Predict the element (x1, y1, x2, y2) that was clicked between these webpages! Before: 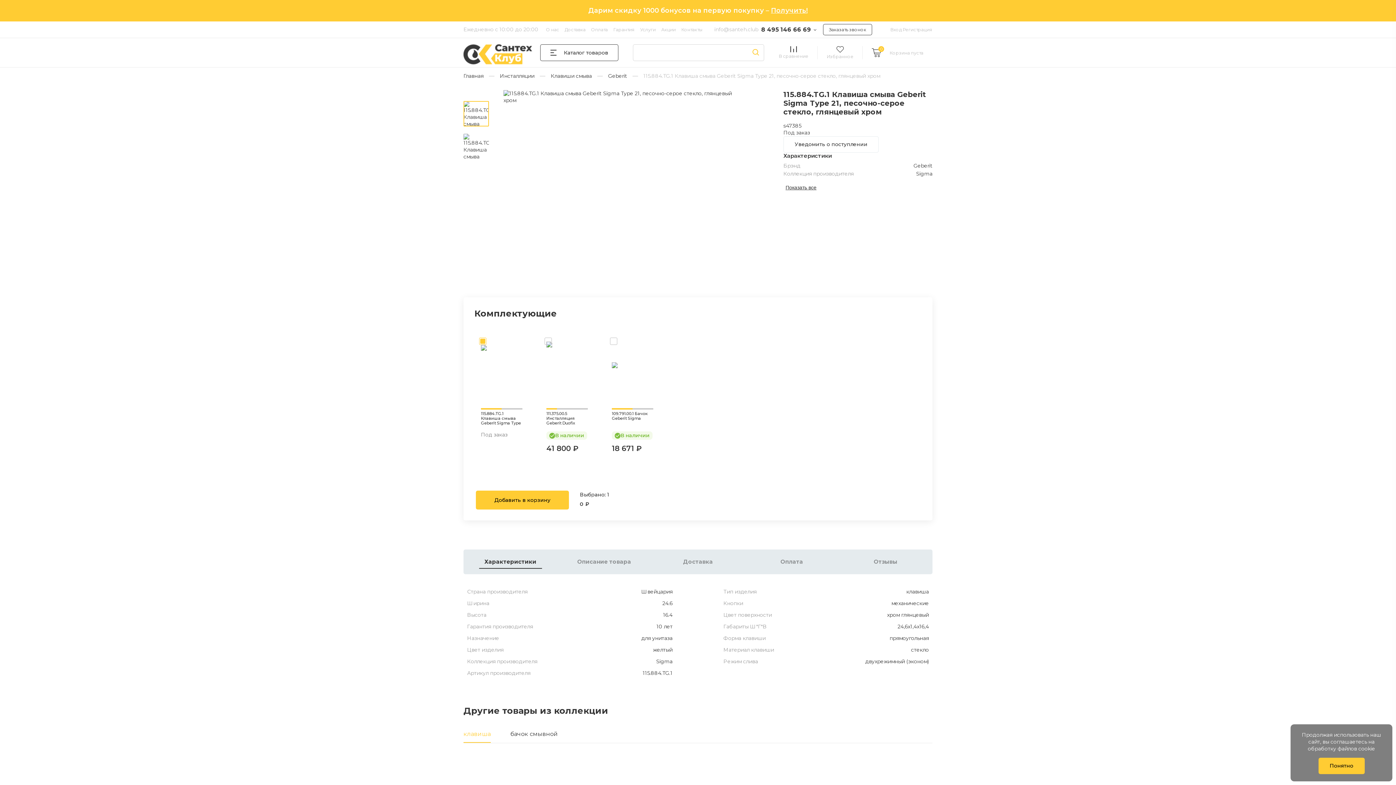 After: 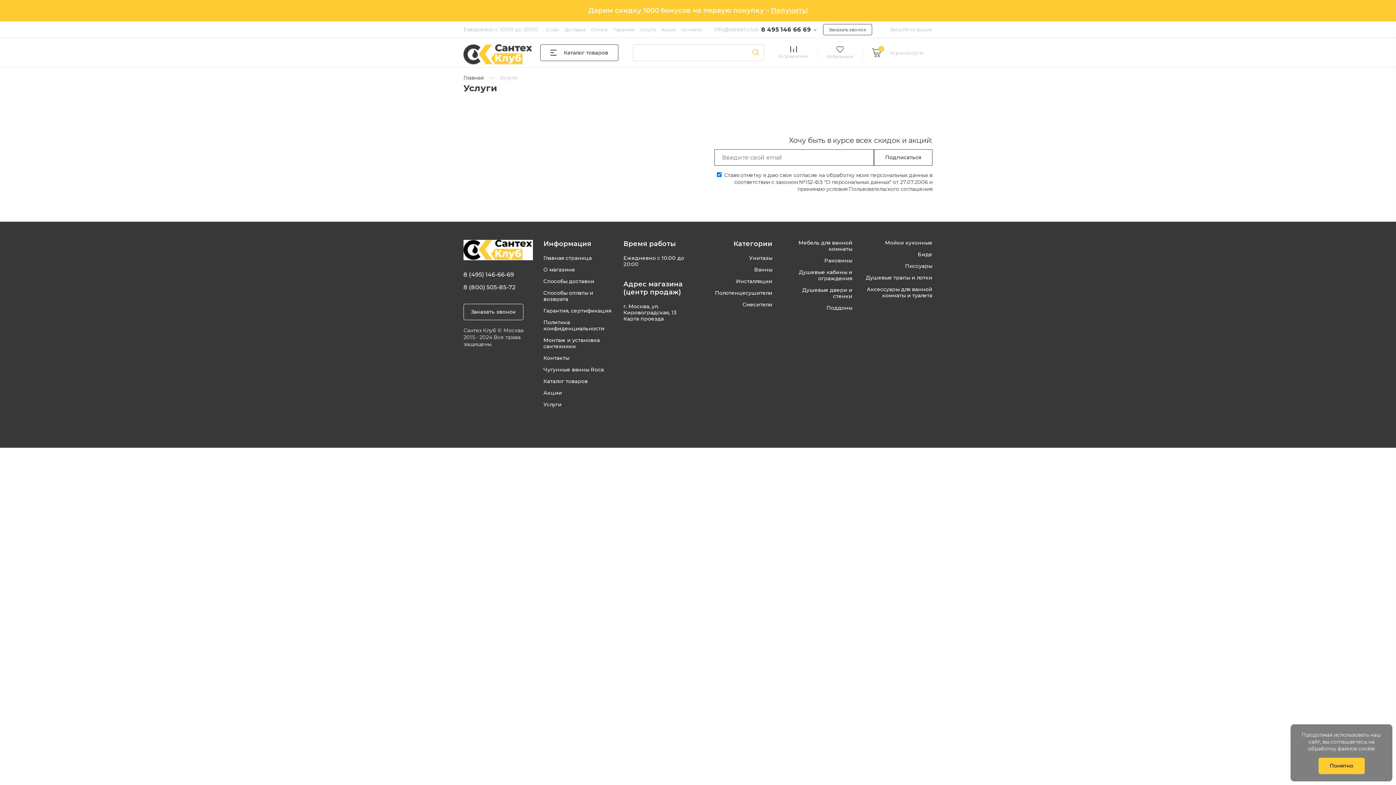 Action: label: Услуги bbox: (640, 26, 656, 32)